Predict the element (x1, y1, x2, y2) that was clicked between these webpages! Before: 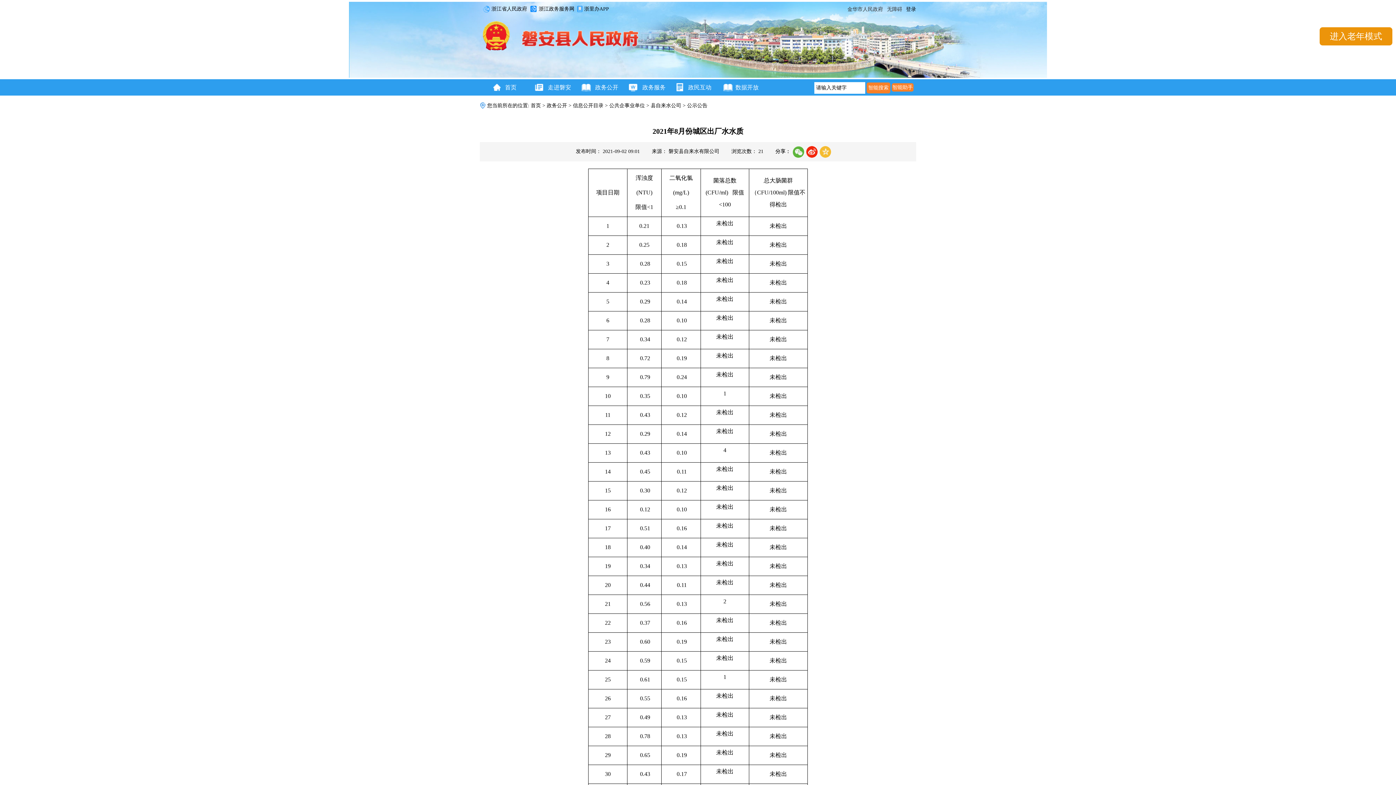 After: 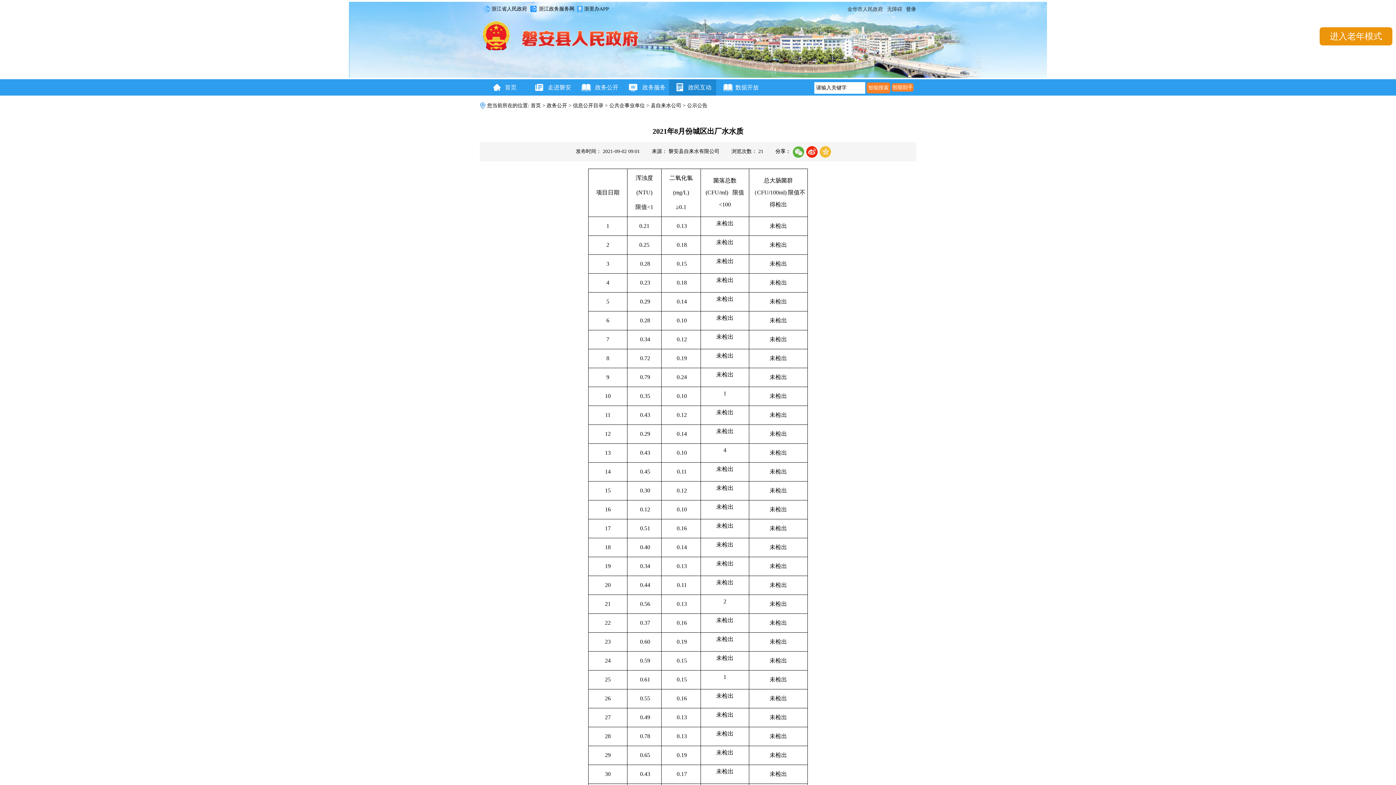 Action: bbox: (683, 79, 716, 95) label: 政民互动